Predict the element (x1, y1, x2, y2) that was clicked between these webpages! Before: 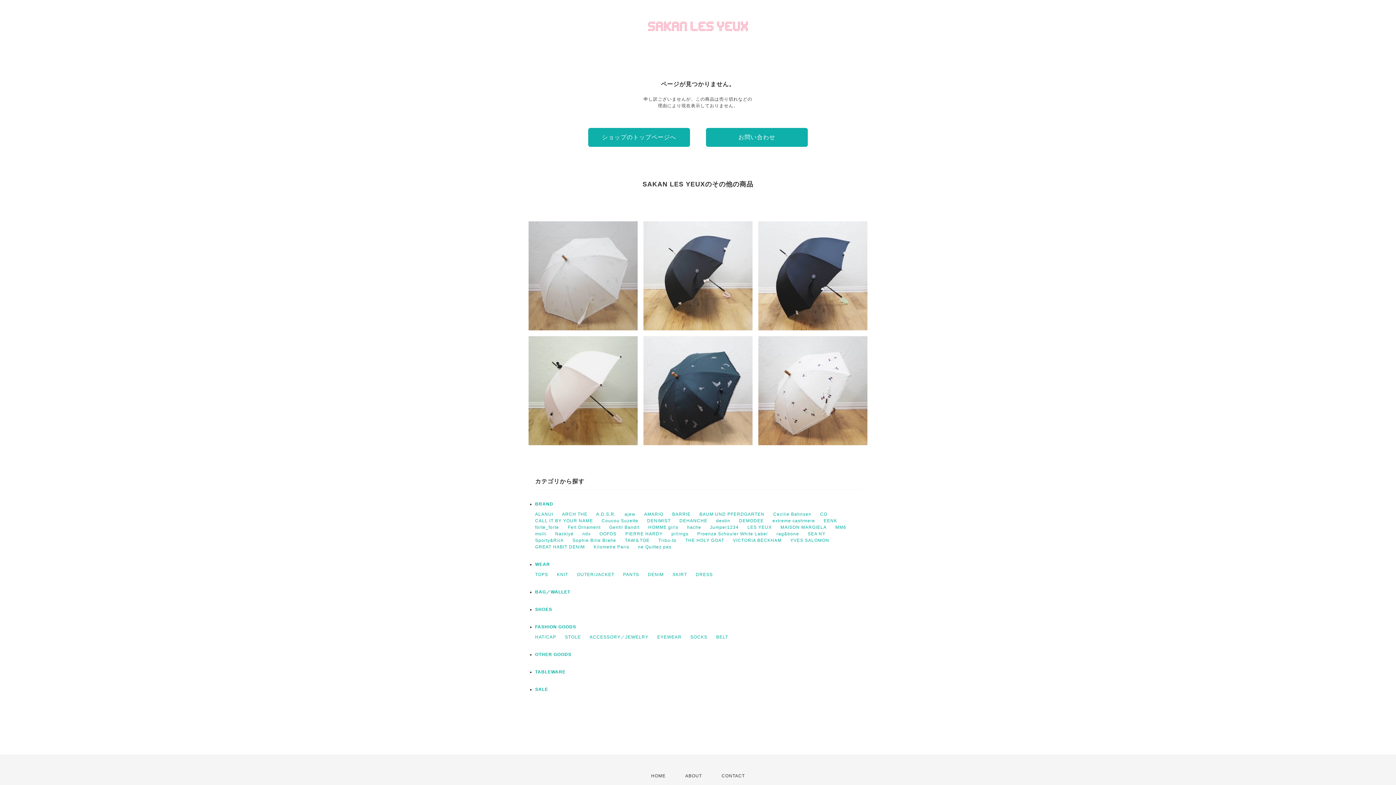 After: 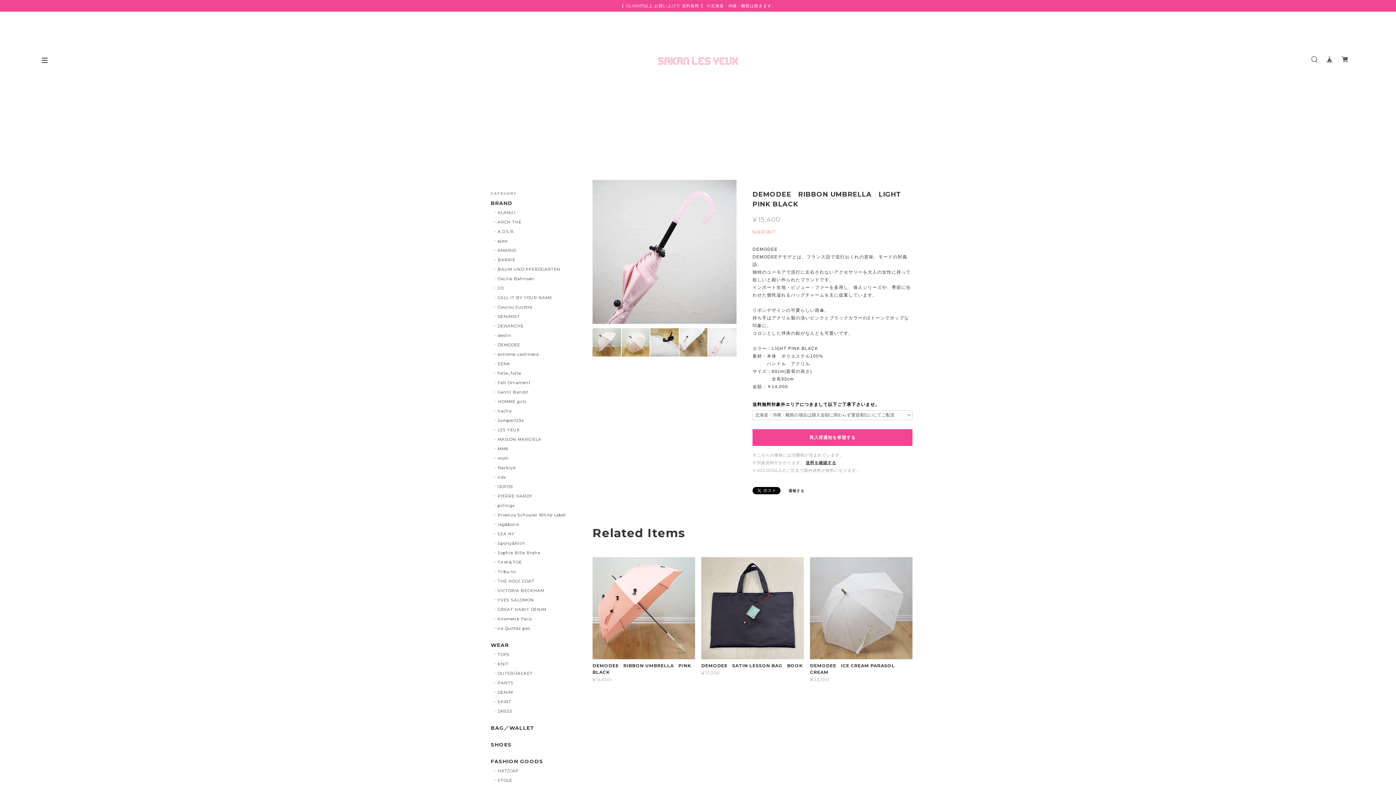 Action: label: DEMODEE　RIBBON UMBRELLA　LIGHT PINK BLACK
¥15,400 bbox: (528, 336, 637, 445)